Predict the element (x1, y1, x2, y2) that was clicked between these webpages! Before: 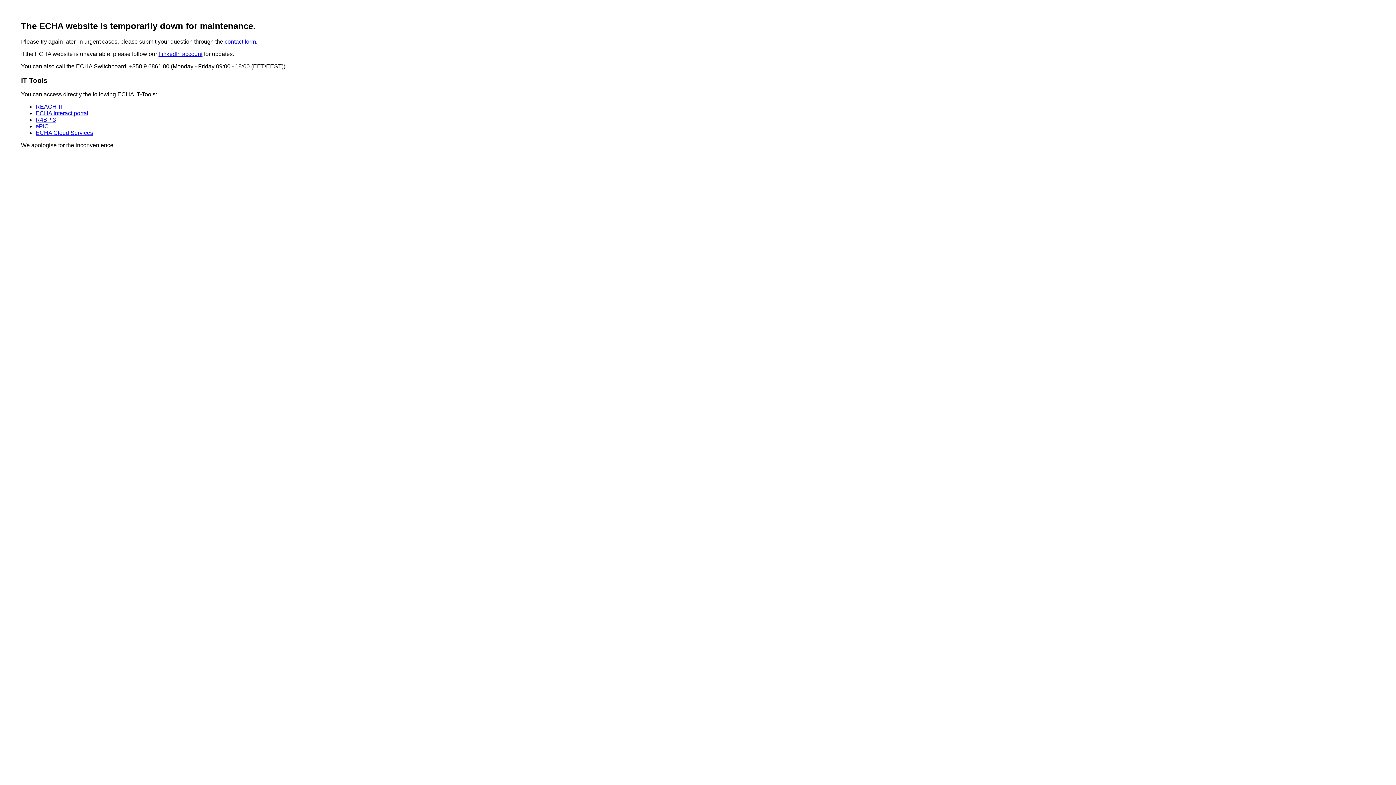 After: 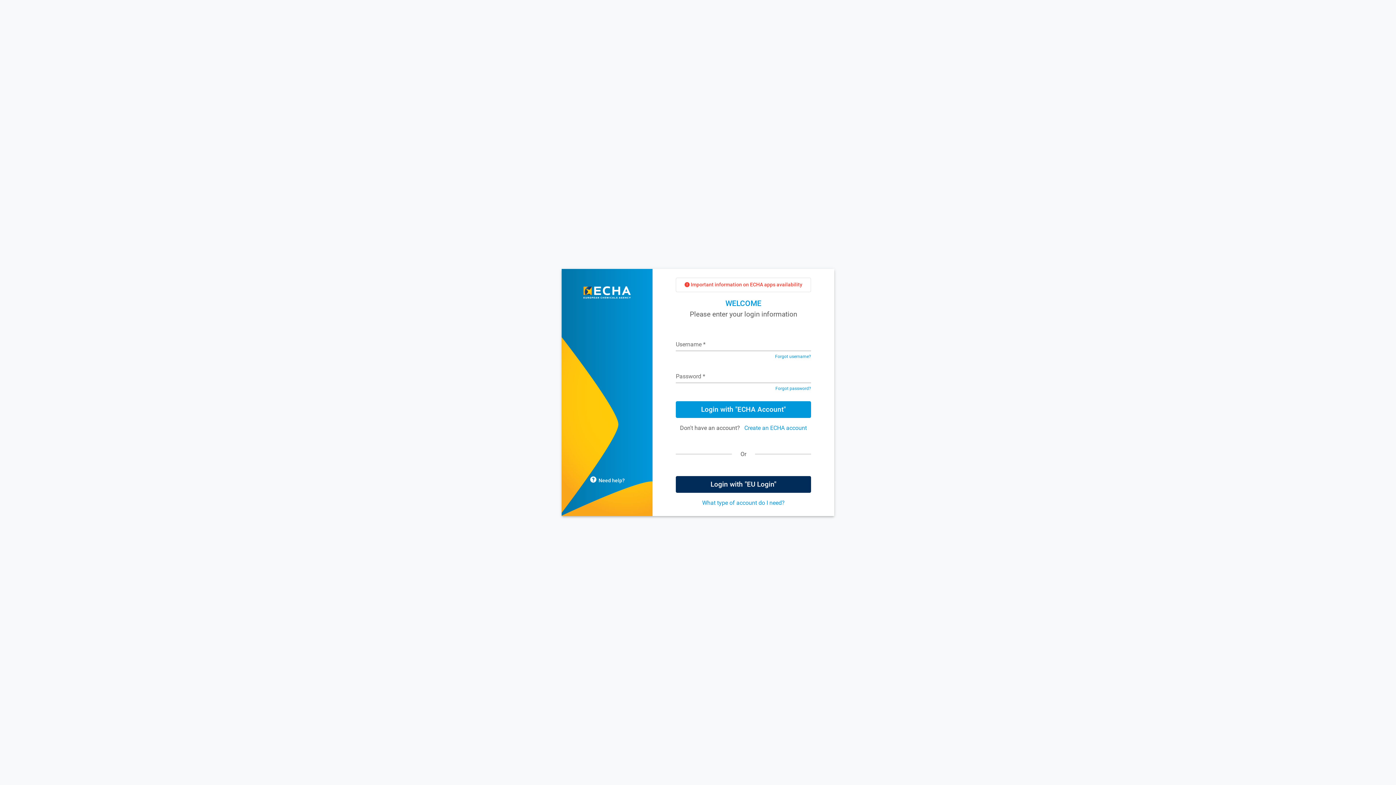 Action: label: R4BP 3 bbox: (35, 116, 56, 123)